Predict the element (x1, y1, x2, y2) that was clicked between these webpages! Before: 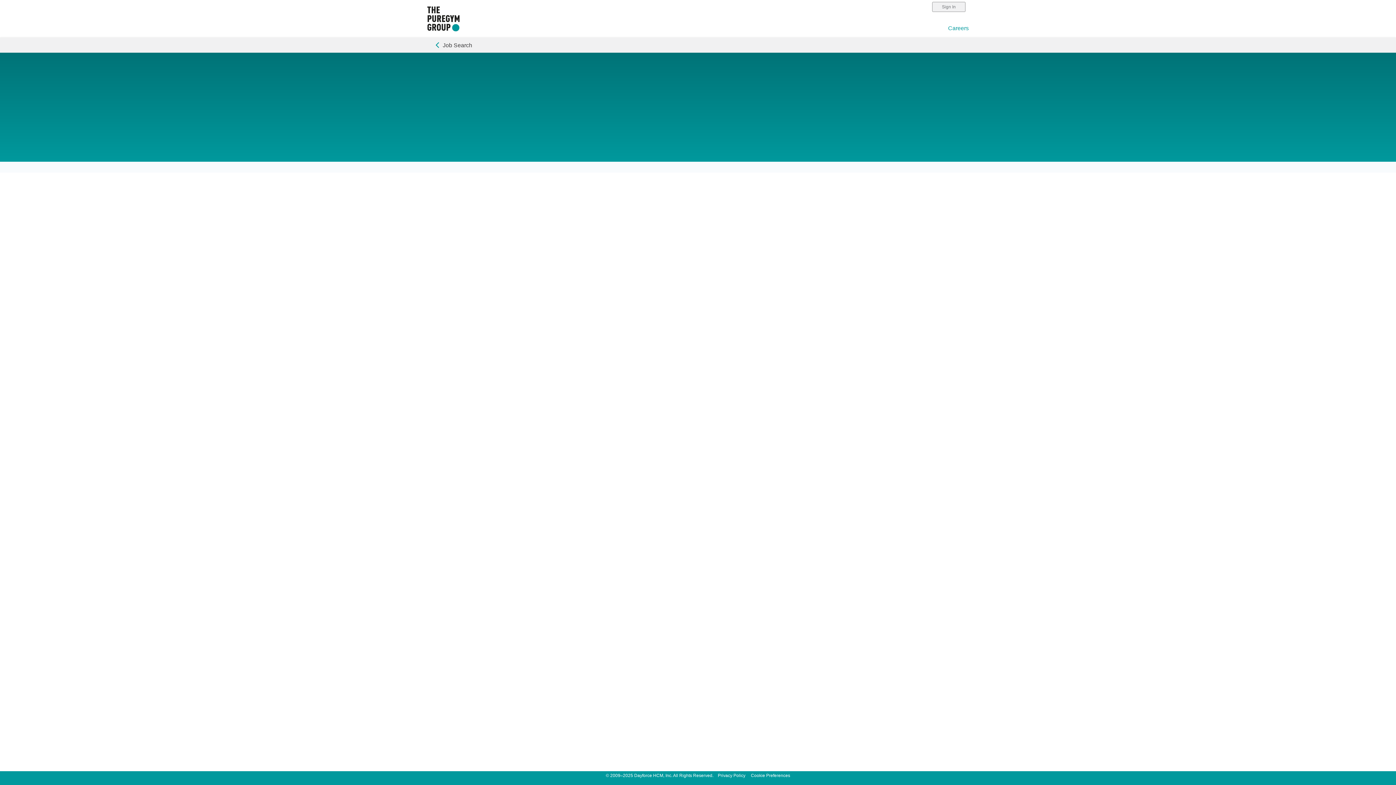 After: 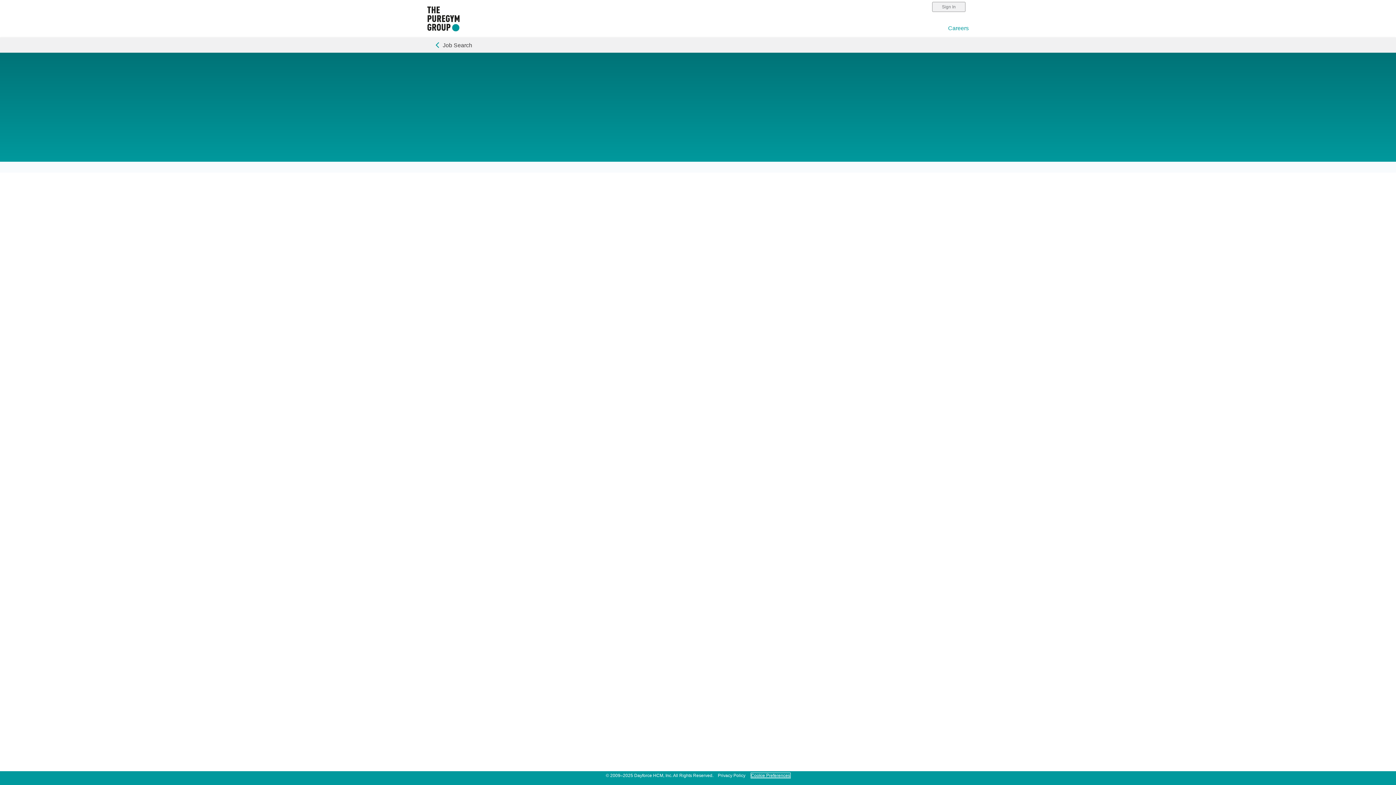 Action: label: Cookie Preferences bbox: (751, 773, 790, 778)